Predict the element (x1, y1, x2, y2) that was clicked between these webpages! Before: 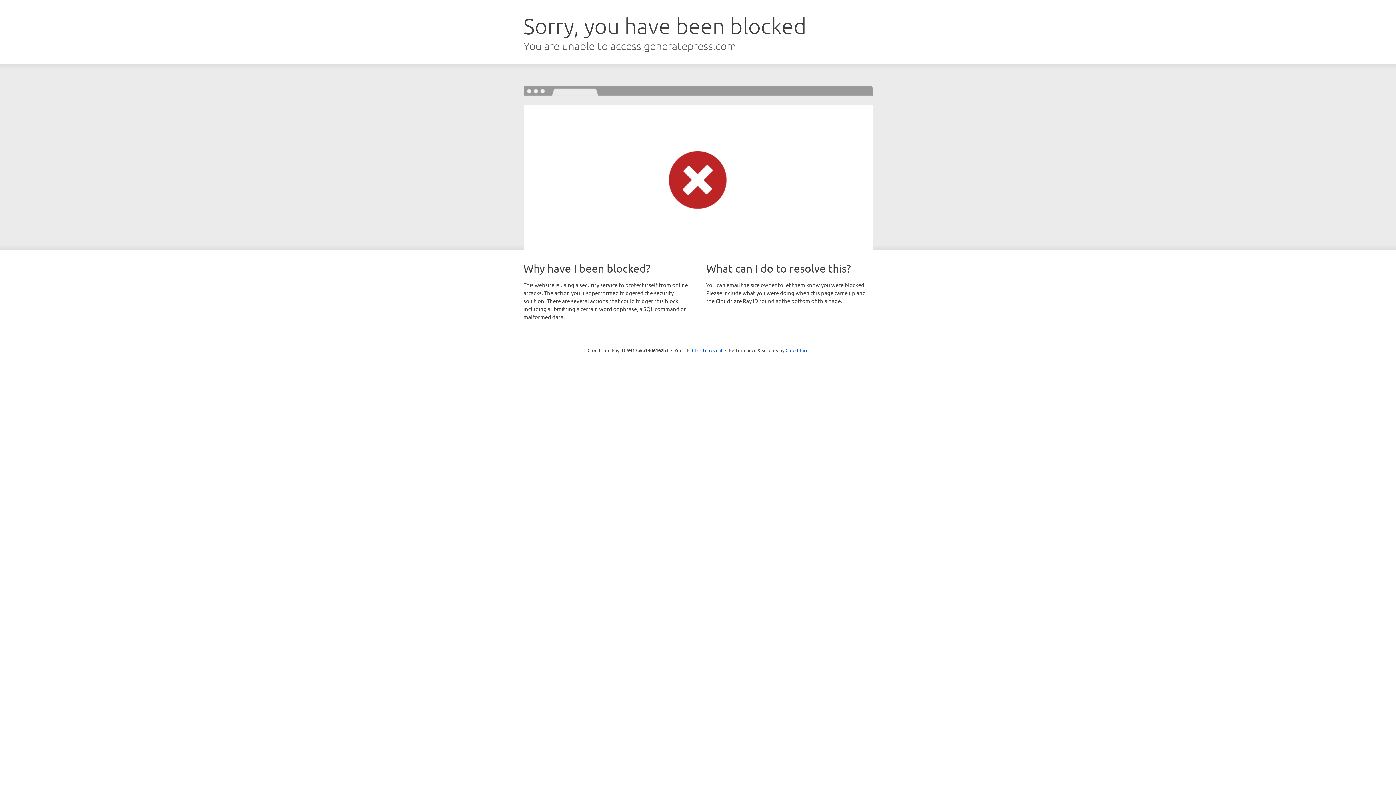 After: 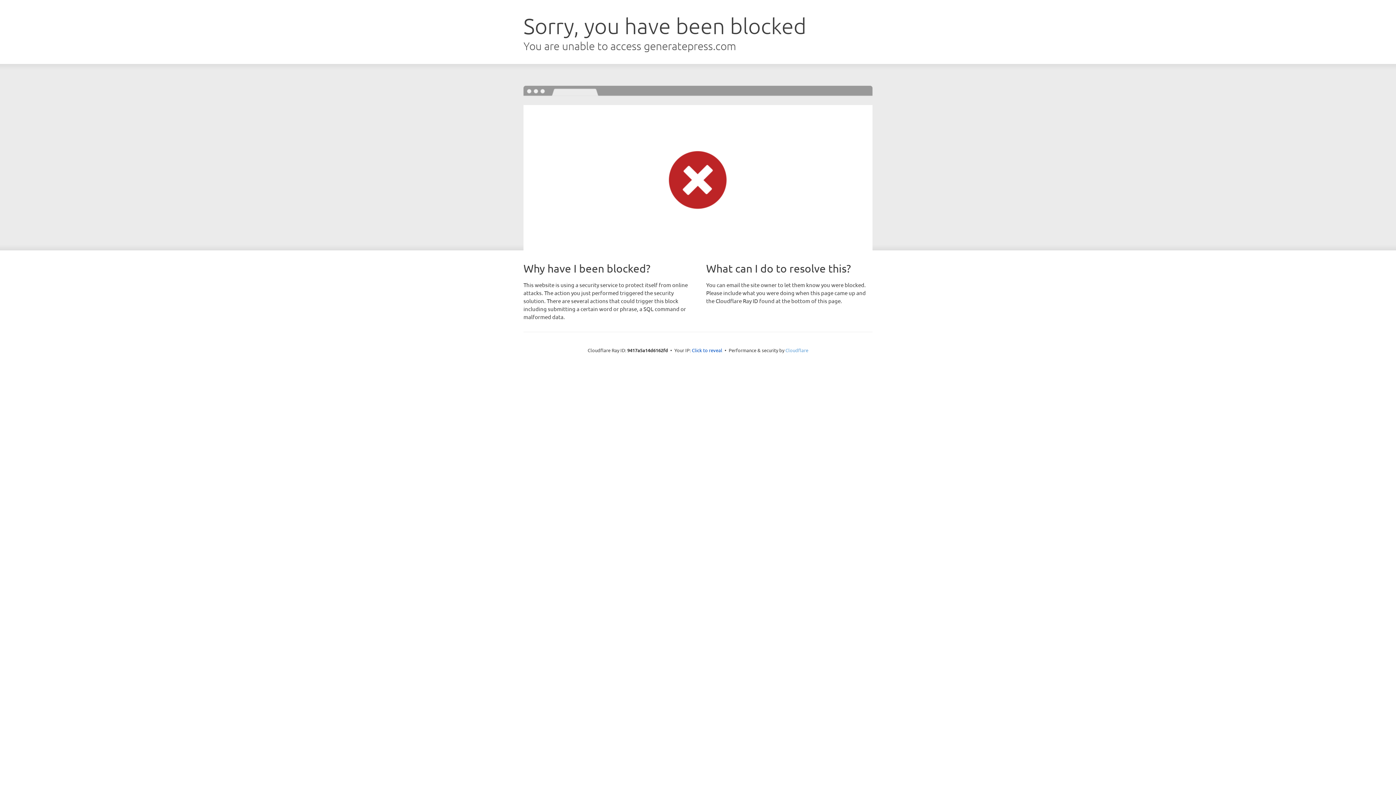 Action: bbox: (785, 347, 808, 353) label: Cloudflare